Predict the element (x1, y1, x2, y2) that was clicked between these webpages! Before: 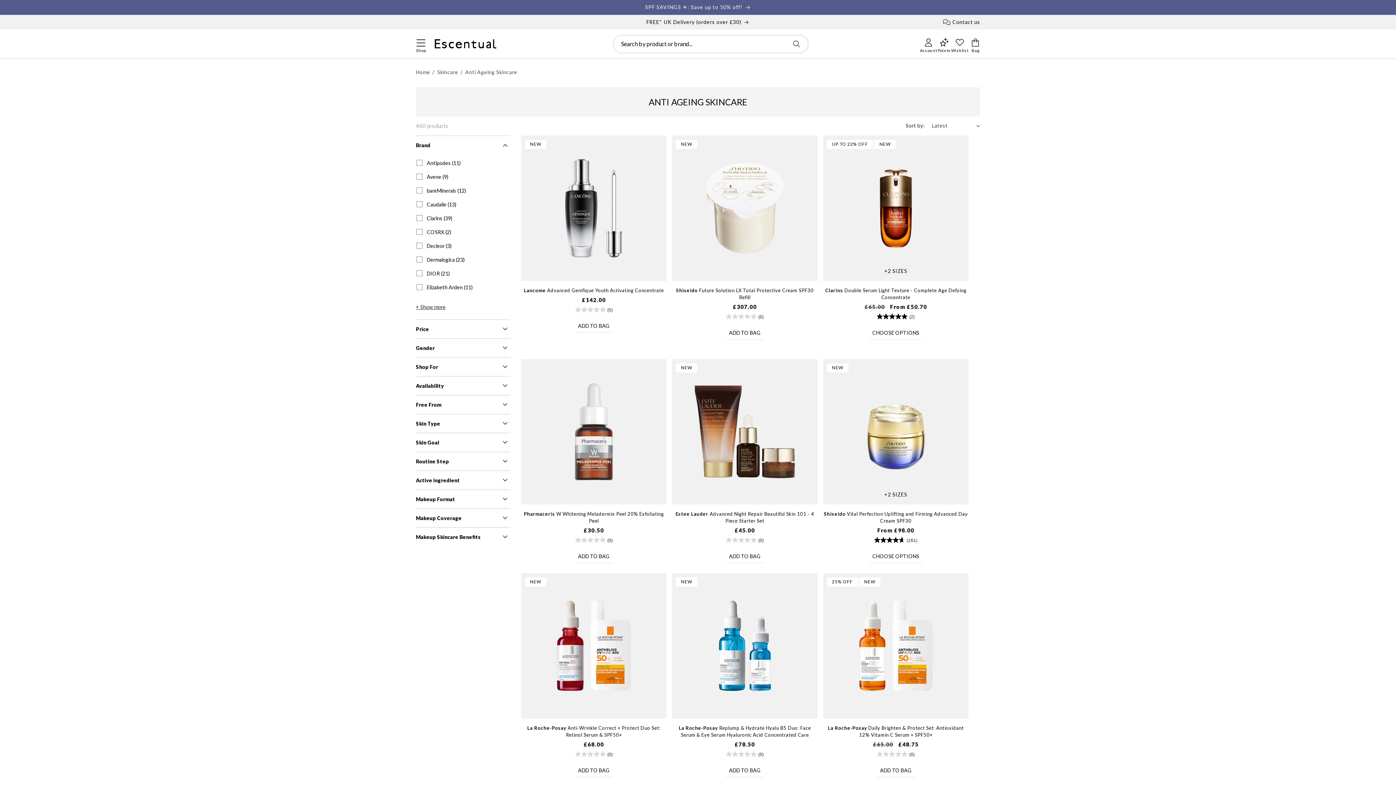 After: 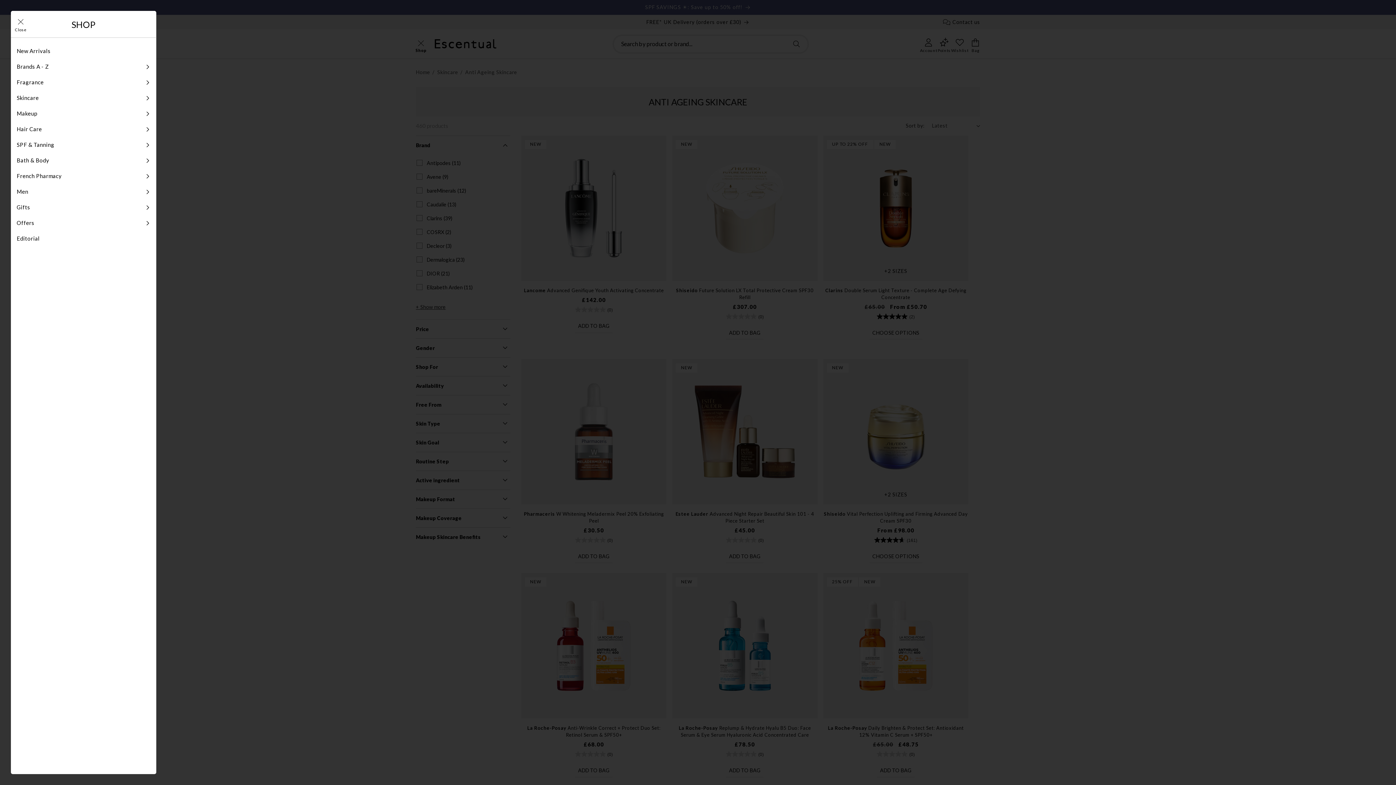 Action: bbox: (413, 34, 428, 49) label: Menu